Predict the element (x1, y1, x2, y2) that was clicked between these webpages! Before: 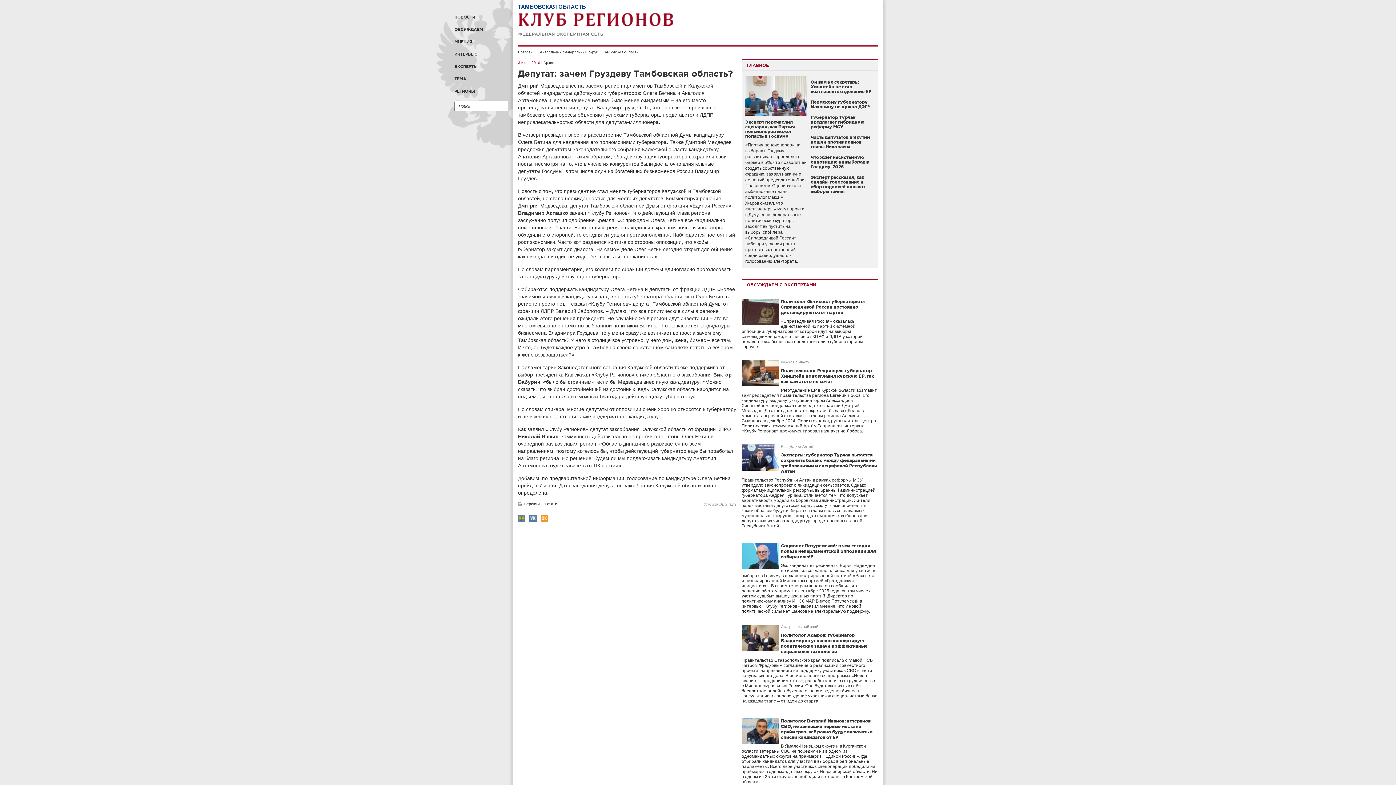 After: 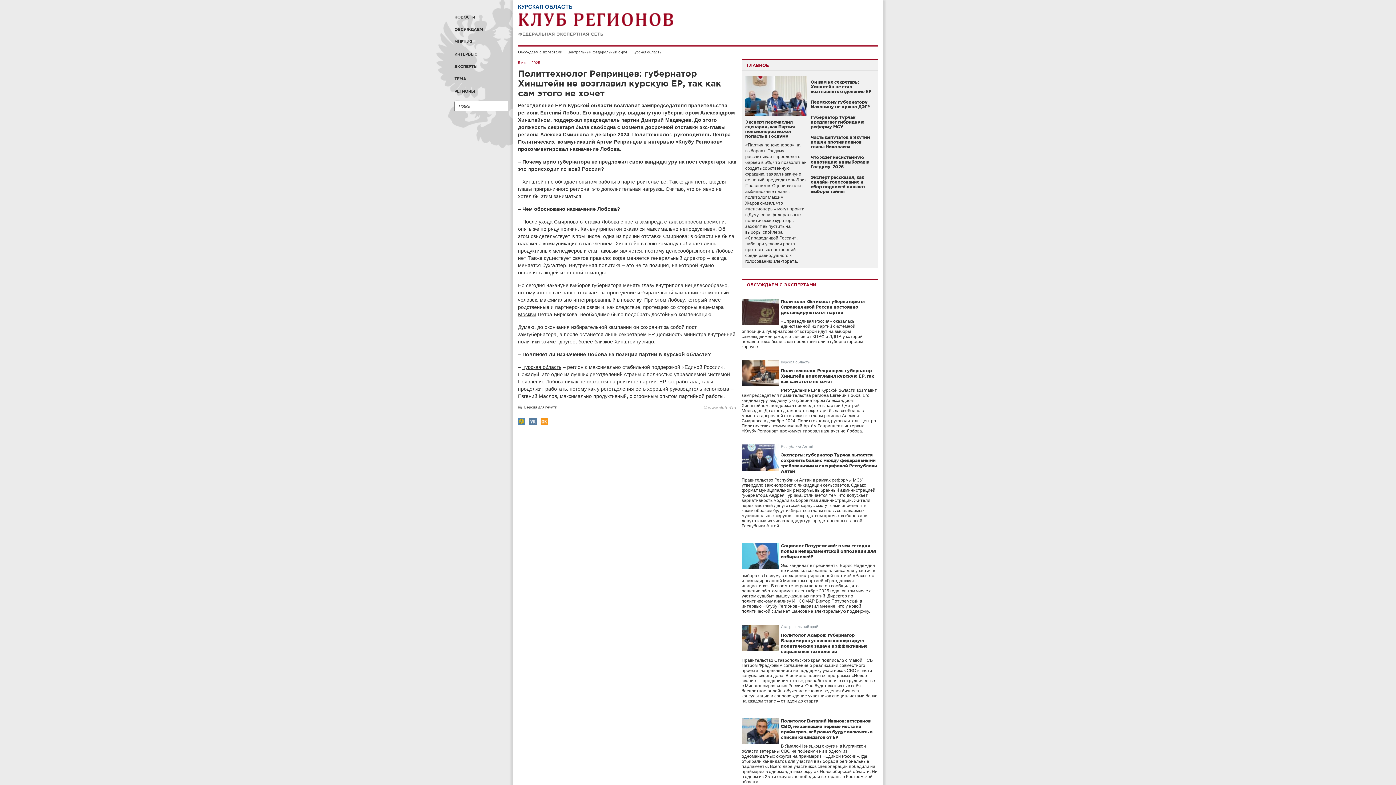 Action: label: Реготделение ЕР в Курской области возглавит зампредседателя правительства региона Евгений Лобов. Его кандидатуру, выдвинутую губернатором Александром Хинштейном, поддержал председатель партии Дмитрий Медведев. До этого должность секретаря была свободна с момента досрочной отставки экс-главы региона Алексея Смирнова в декабре 2024. Политтехнолог, руководитель Центра Политических  коммуникаций Артём Репринцев в интервью «Клубу Регионов» прокомментировал назначение Лобова. bbox: (741, 388, 877, 433)